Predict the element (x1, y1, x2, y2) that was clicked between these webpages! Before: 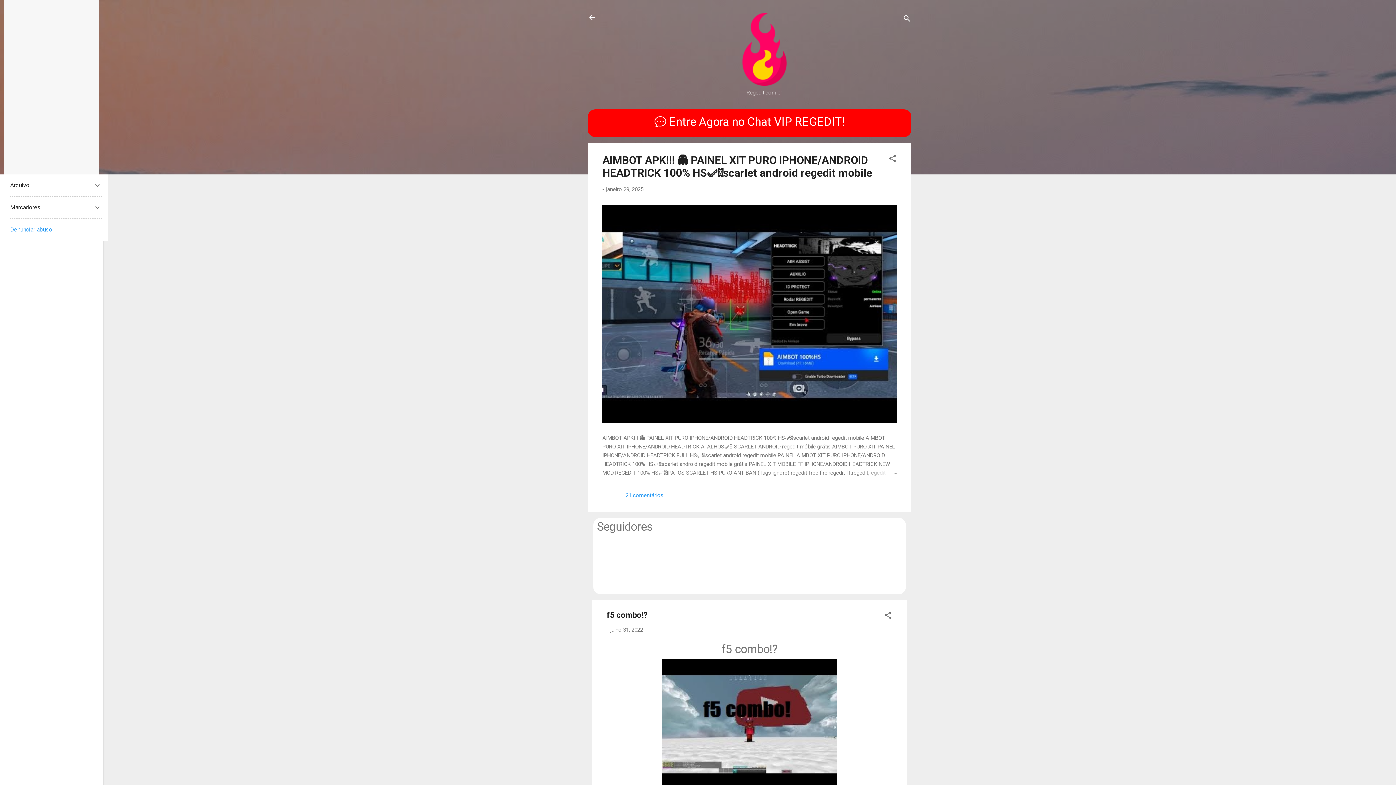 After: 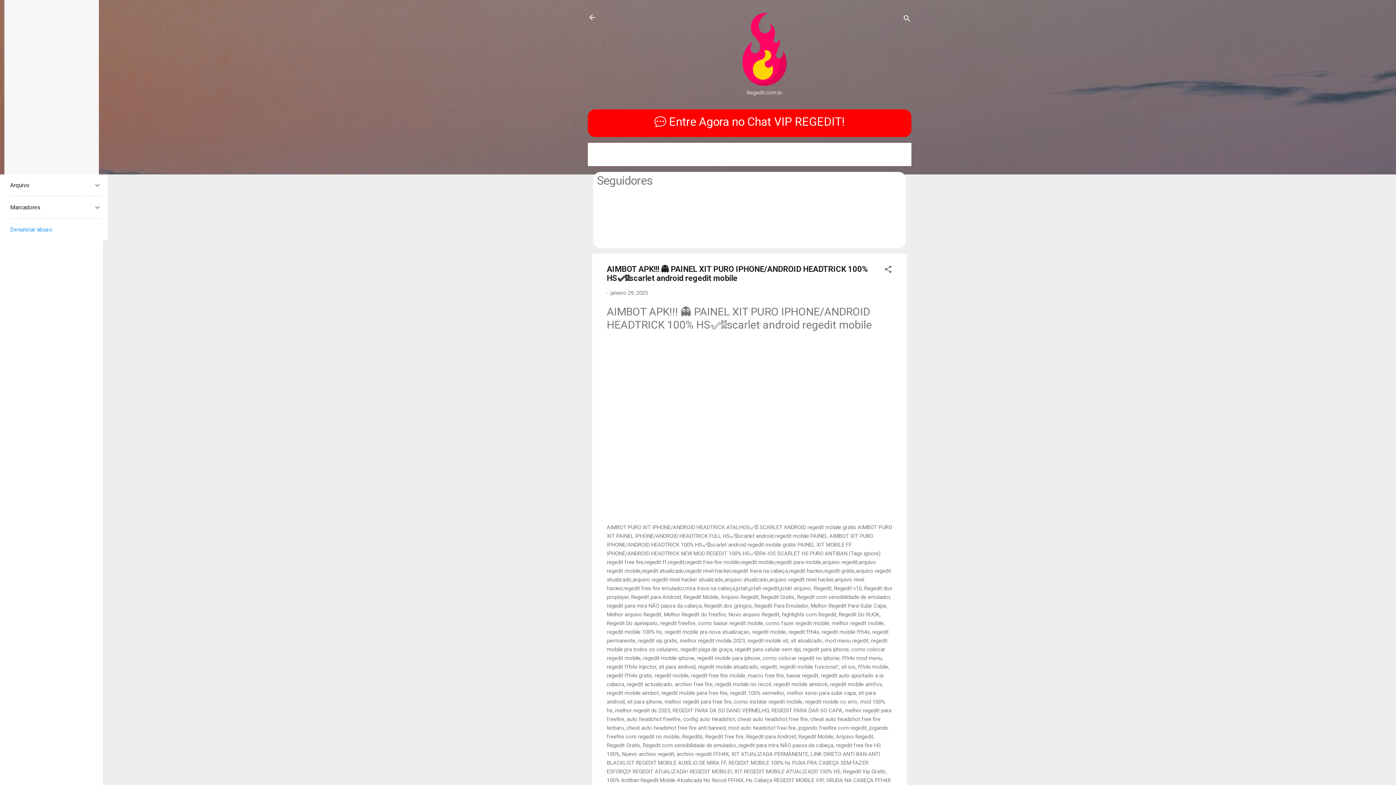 Action: bbox: (862, 468, 897, 477)